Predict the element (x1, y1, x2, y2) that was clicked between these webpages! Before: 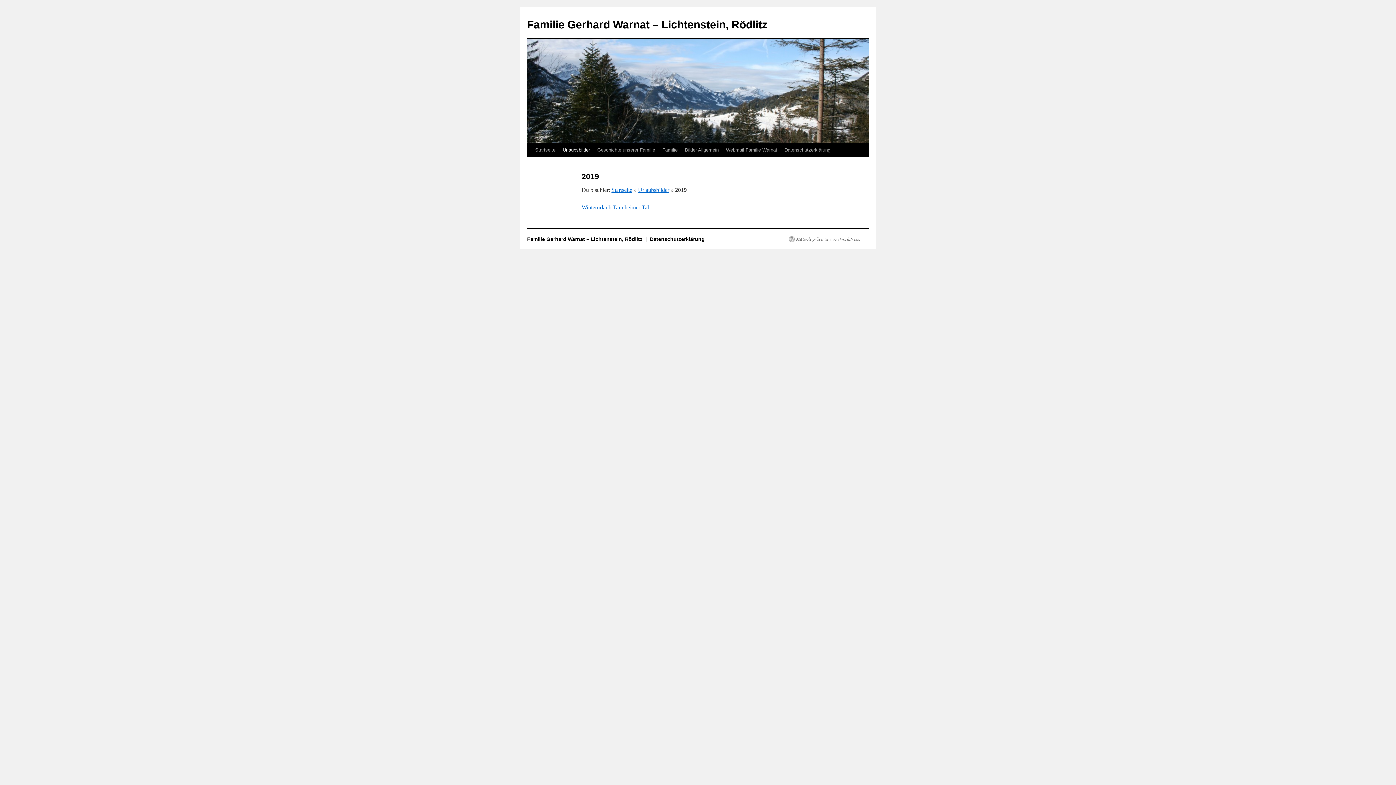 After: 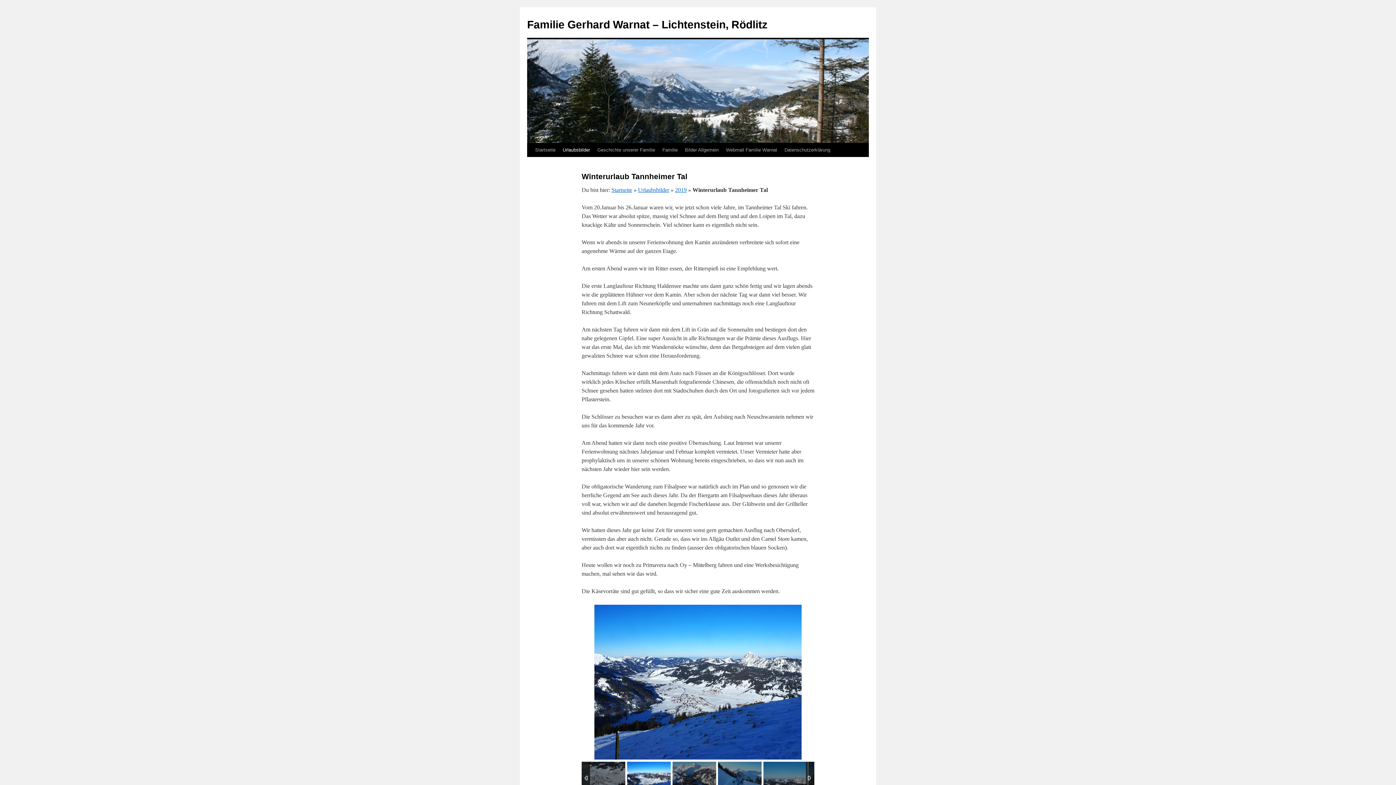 Action: label: Winterurlaub Tannheimer Tal bbox: (581, 204, 649, 210)